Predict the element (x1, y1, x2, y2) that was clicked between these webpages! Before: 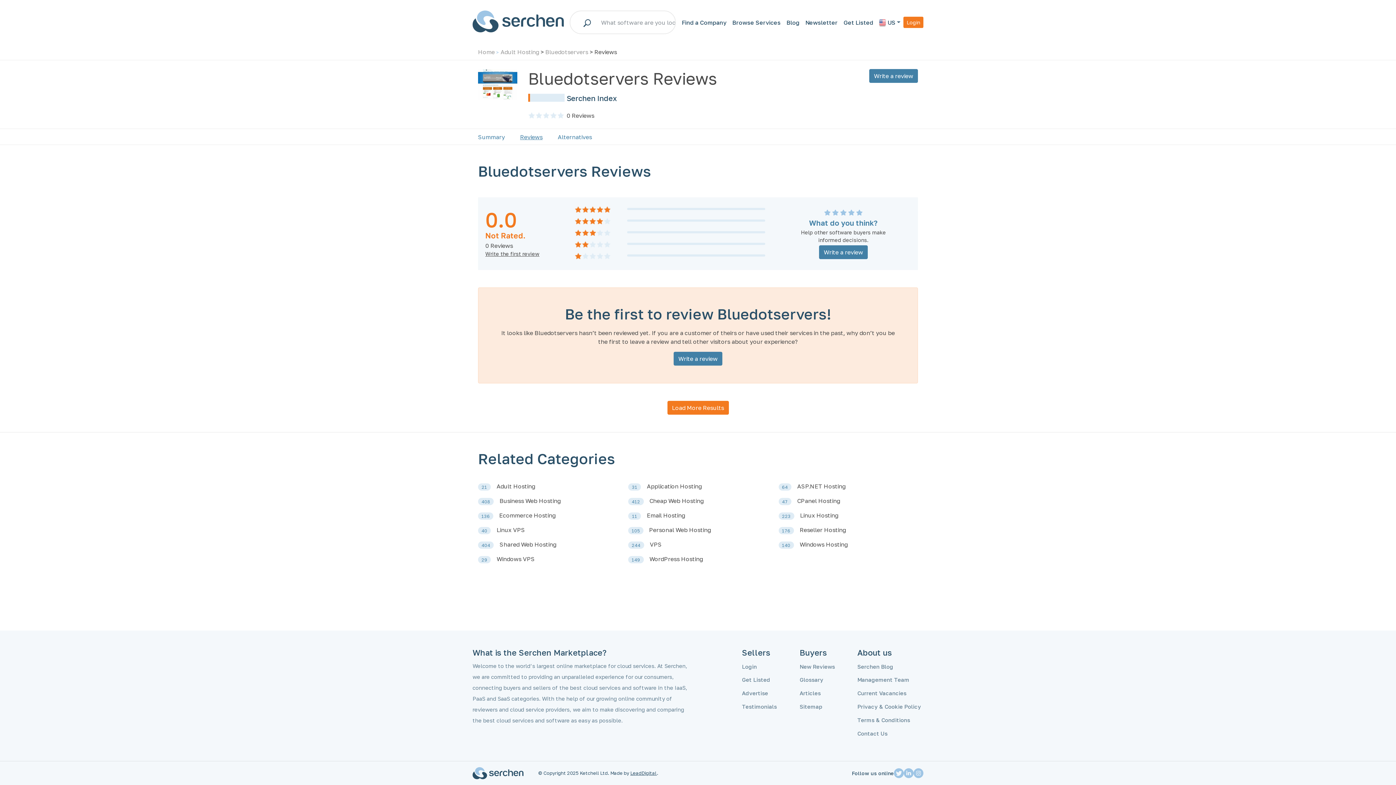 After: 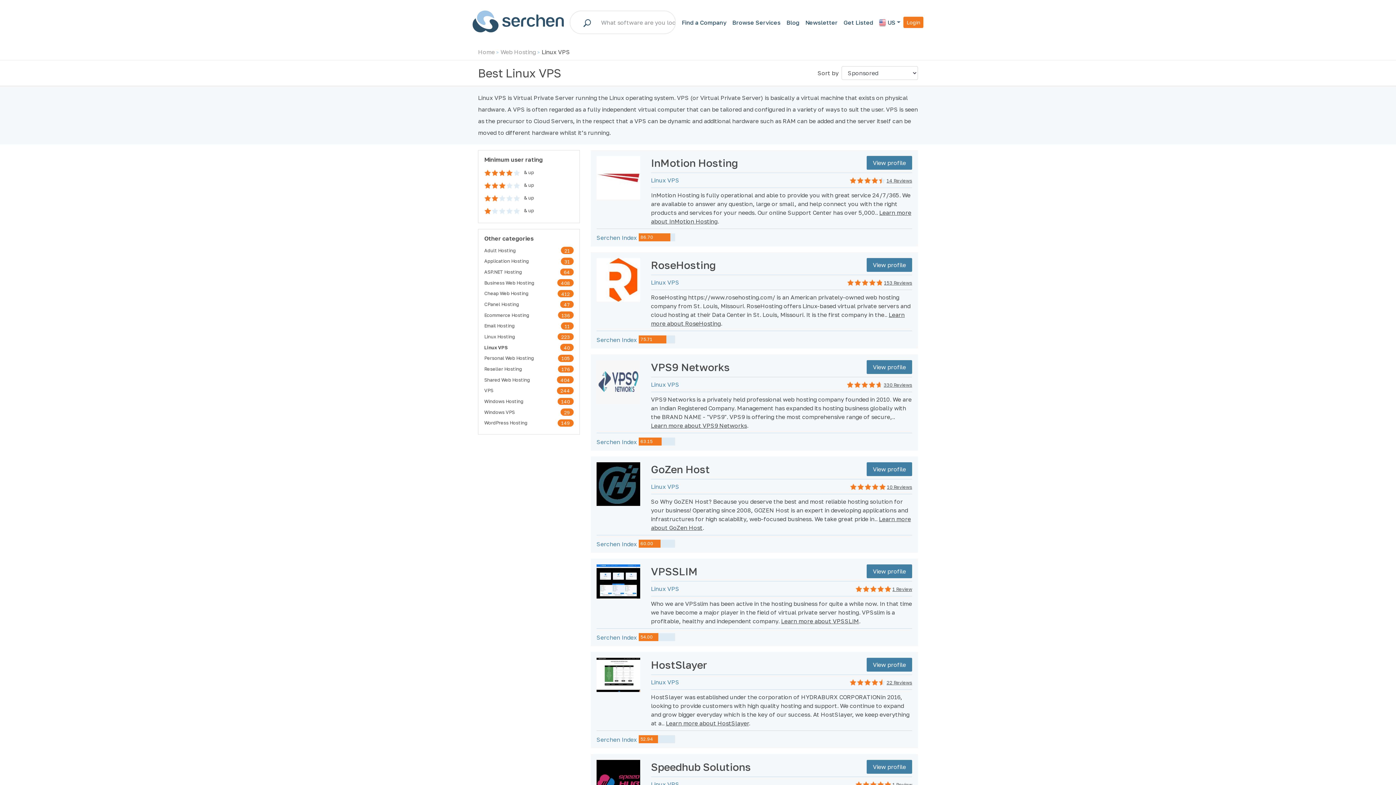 Action: bbox: (496, 526, 525, 533) label: Linux VPS